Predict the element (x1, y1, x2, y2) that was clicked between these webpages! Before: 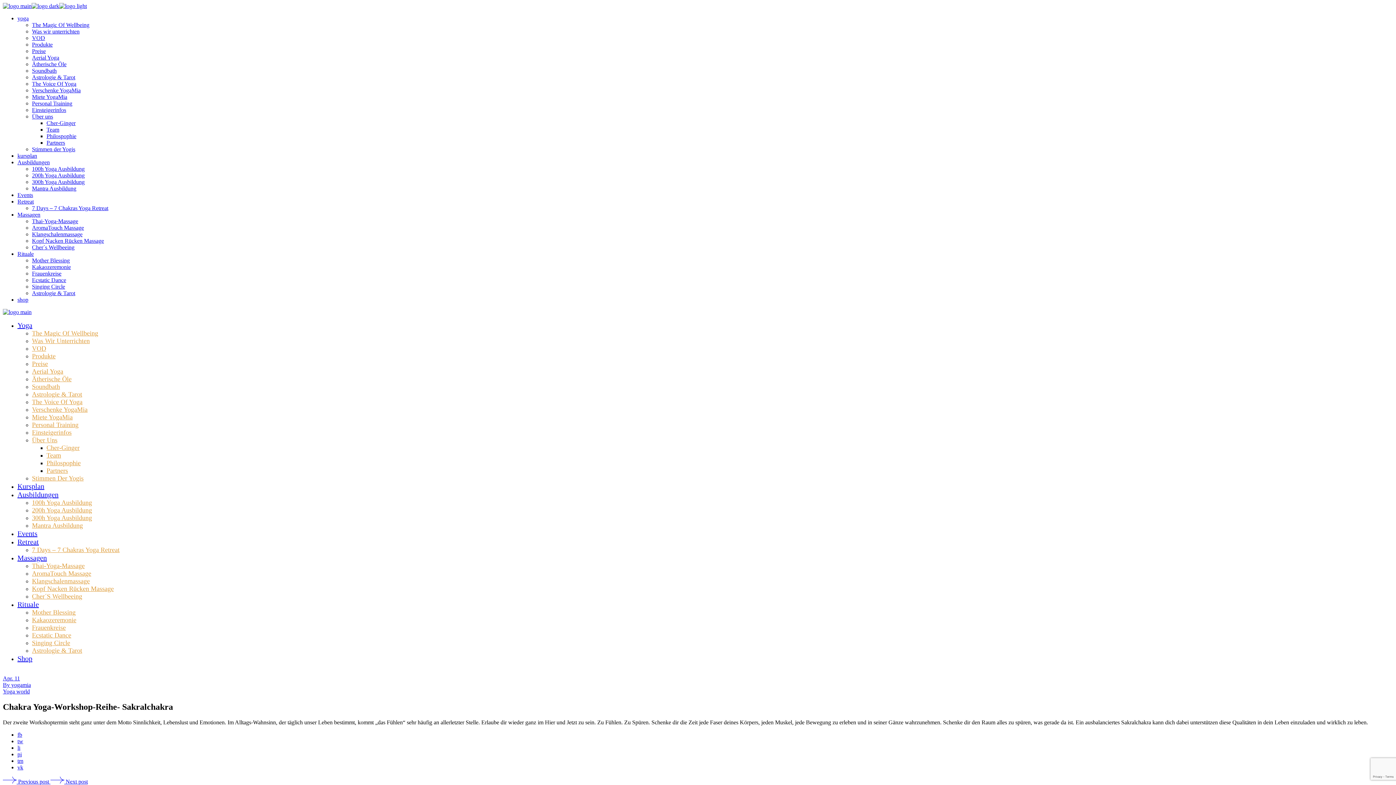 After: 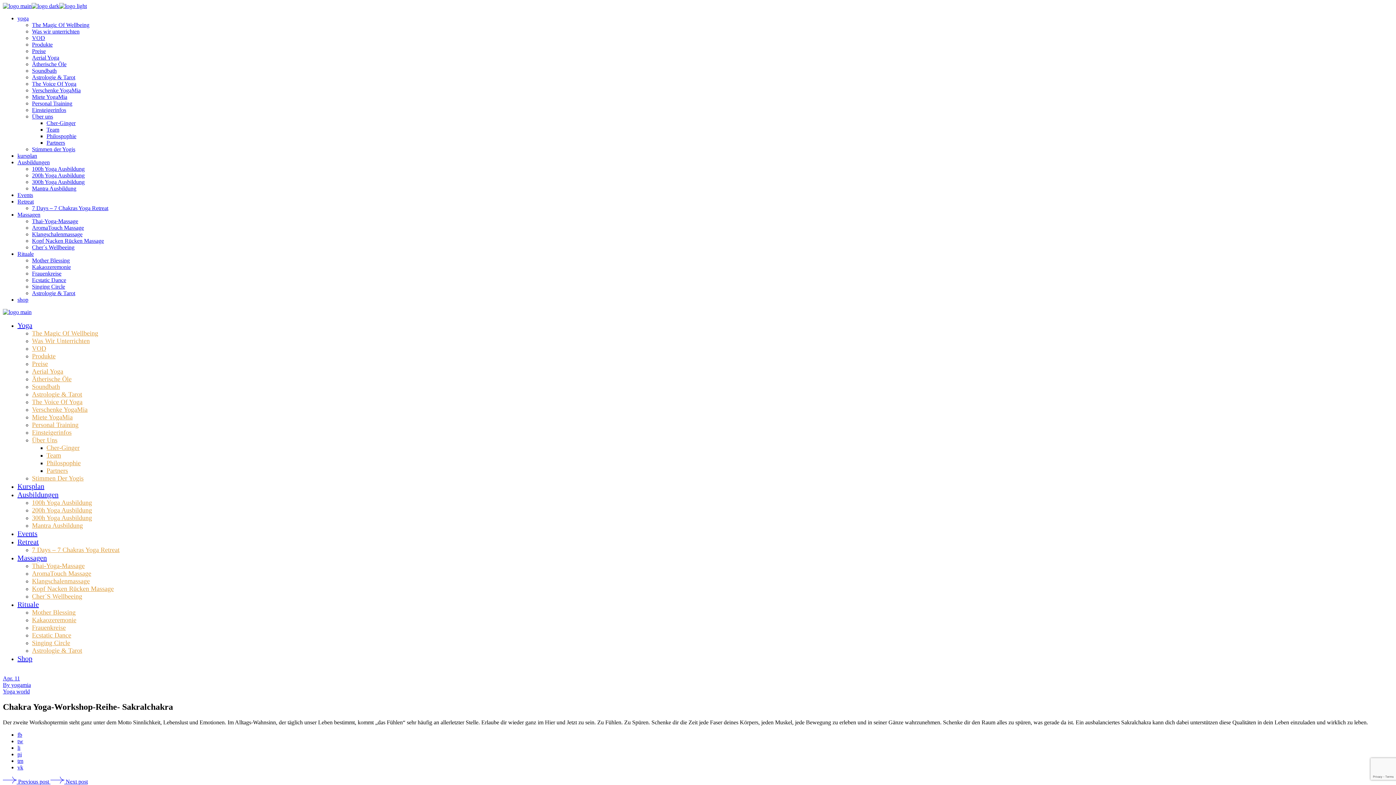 Action: label: Über uns bbox: (32, 113, 56, 119)